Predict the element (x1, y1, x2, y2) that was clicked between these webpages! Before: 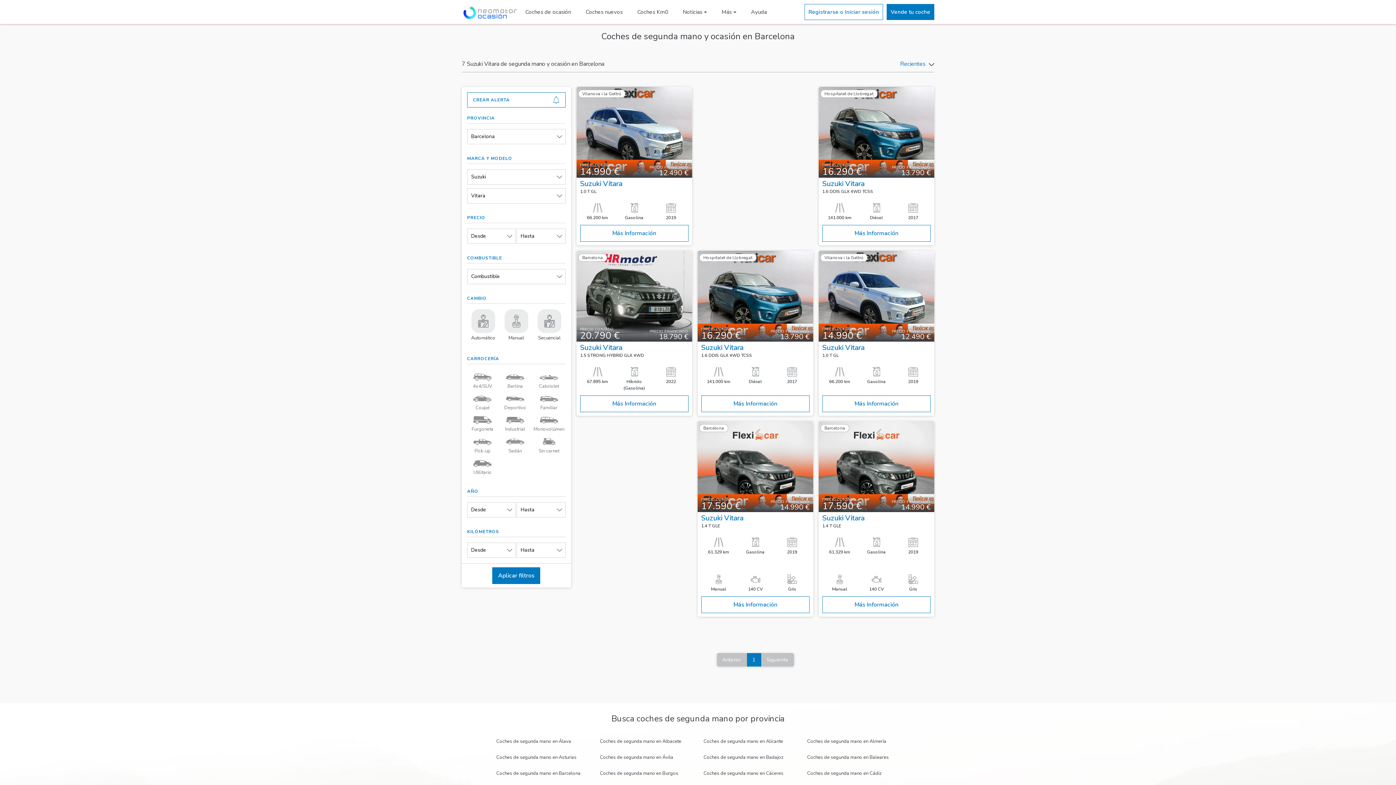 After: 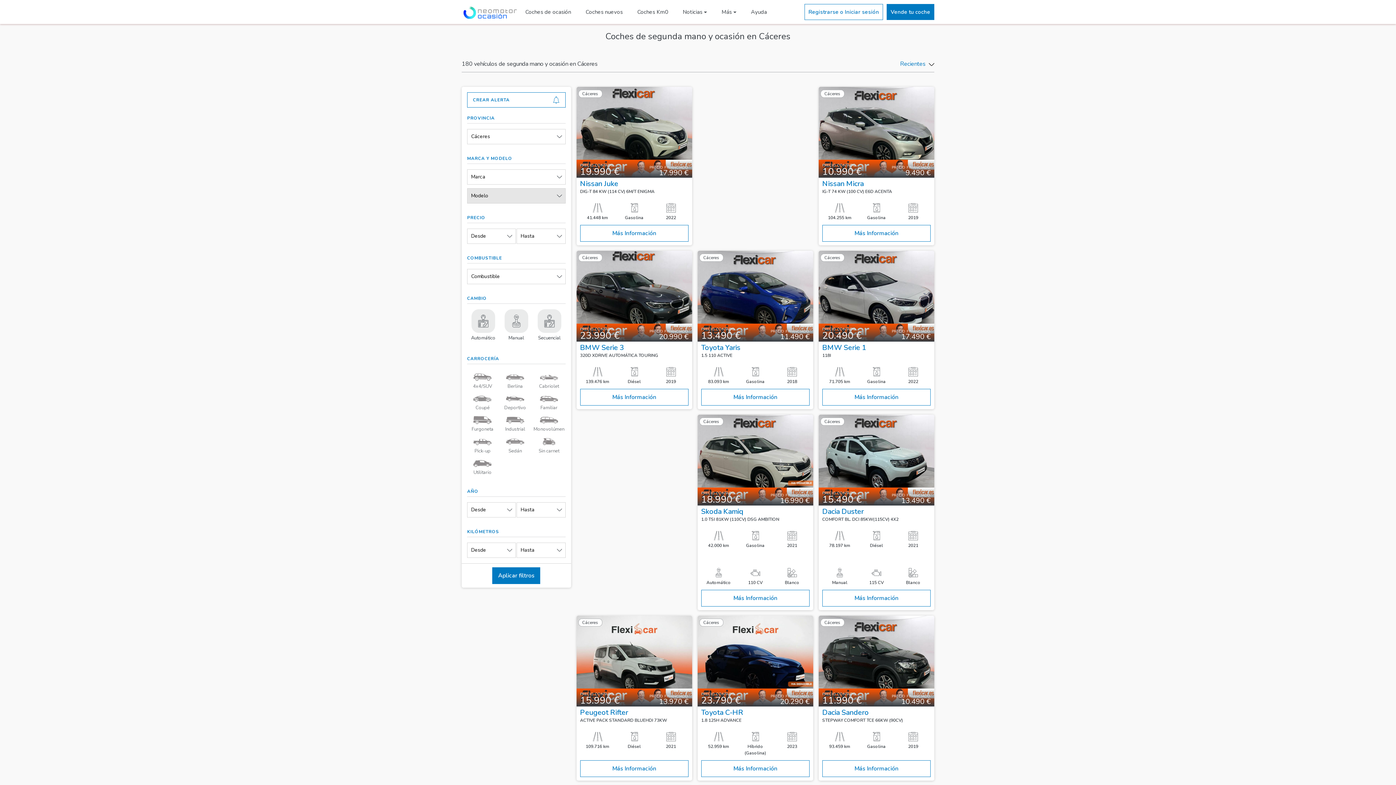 Action: label: Coches de segunda mano en Cáceres bbox: (703, 770, 796, 777)